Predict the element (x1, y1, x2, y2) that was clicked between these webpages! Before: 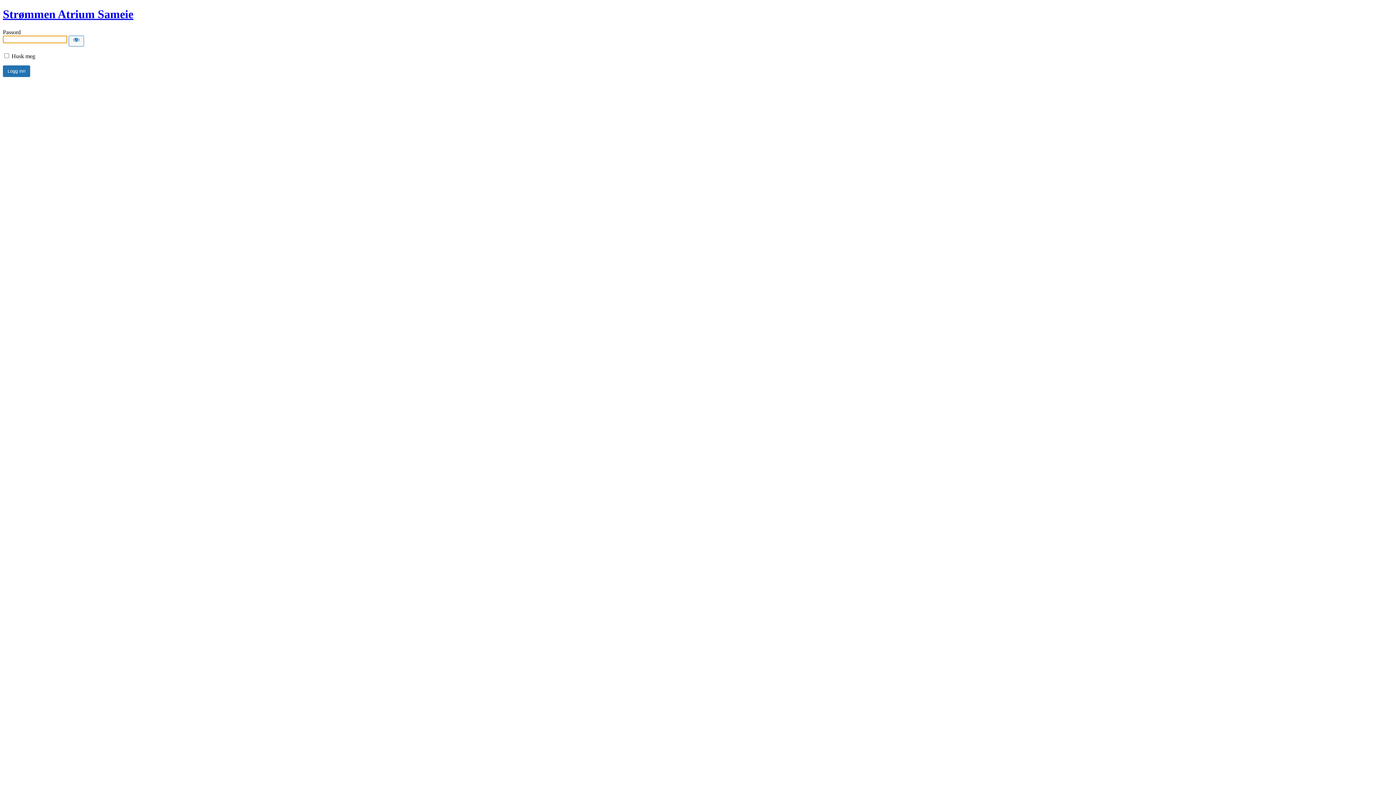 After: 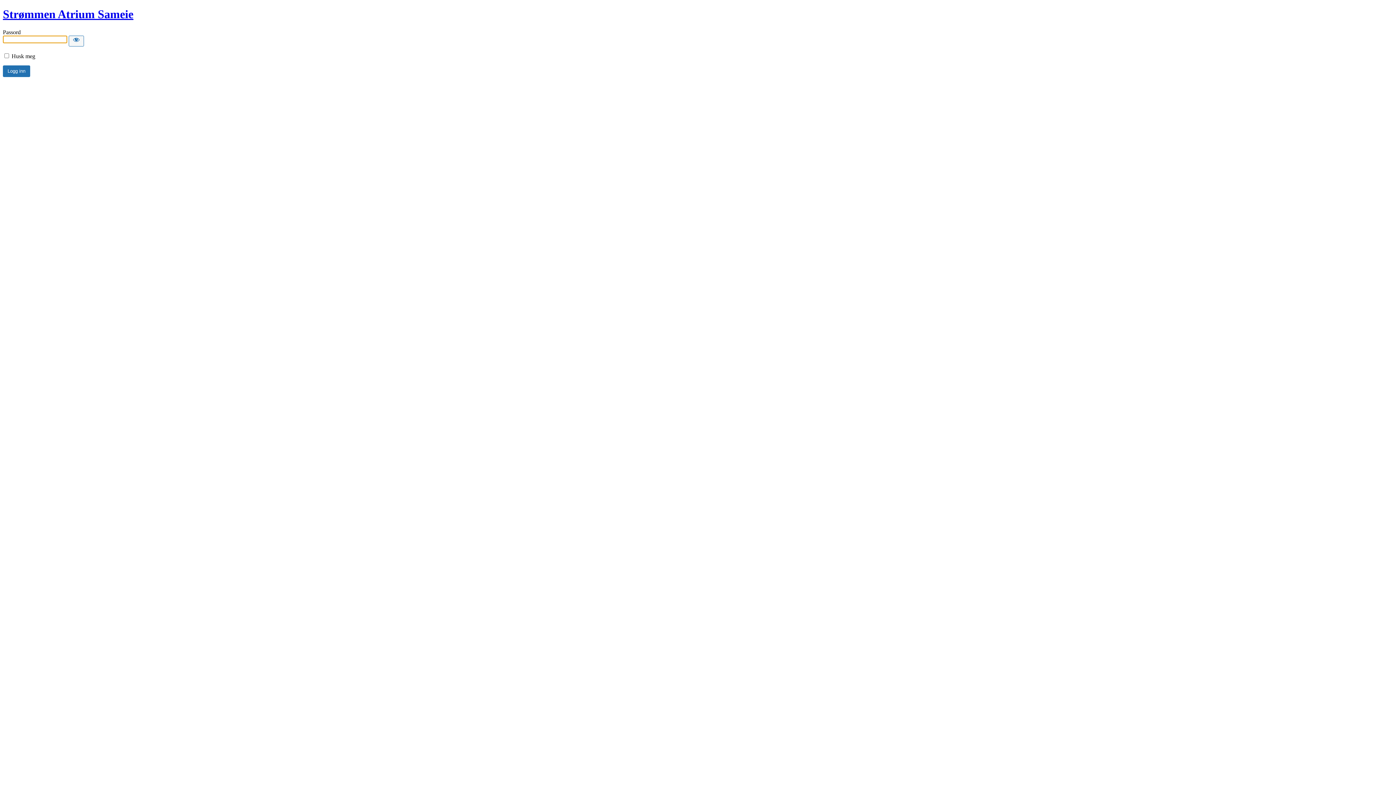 Action: bbox: (2, 7, 133, 20) label: Strømmen Atrium Sameie